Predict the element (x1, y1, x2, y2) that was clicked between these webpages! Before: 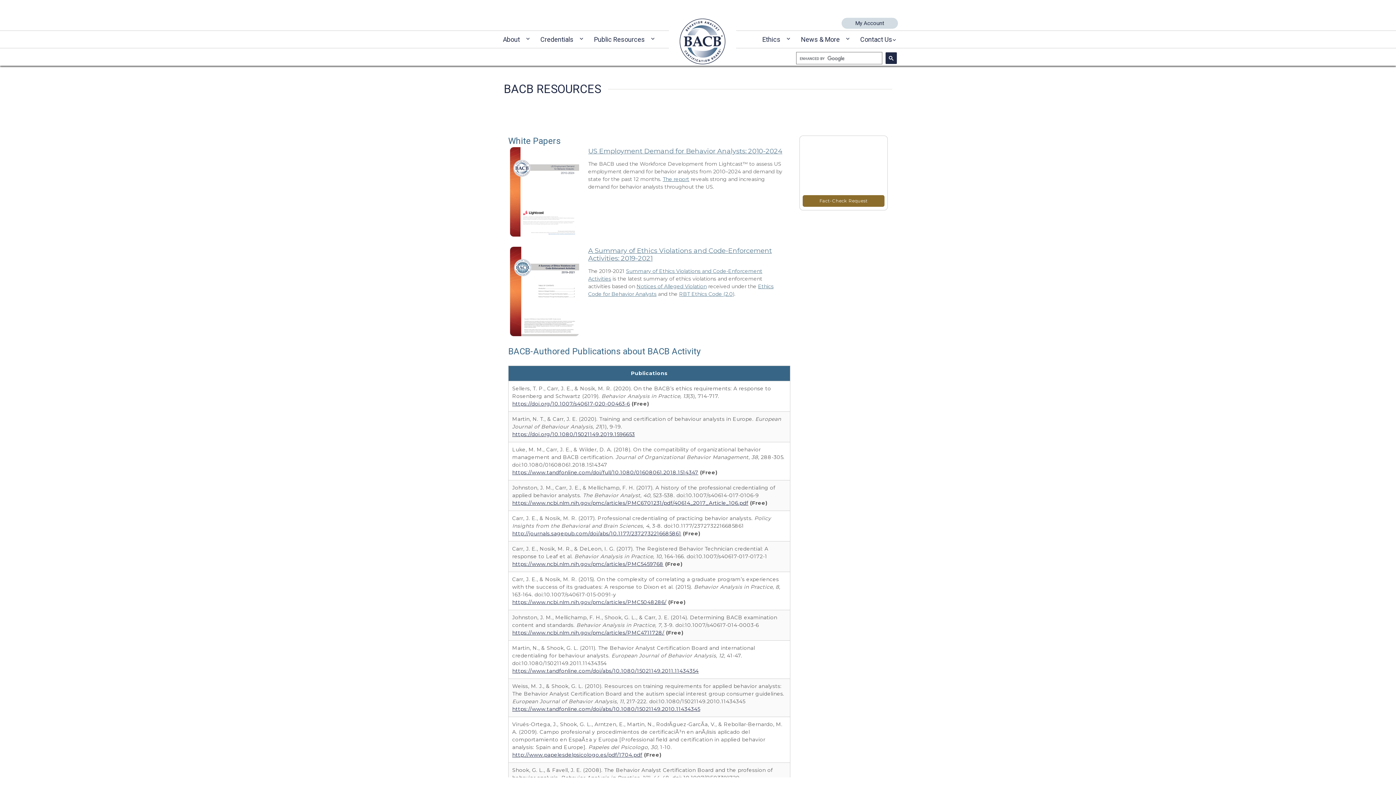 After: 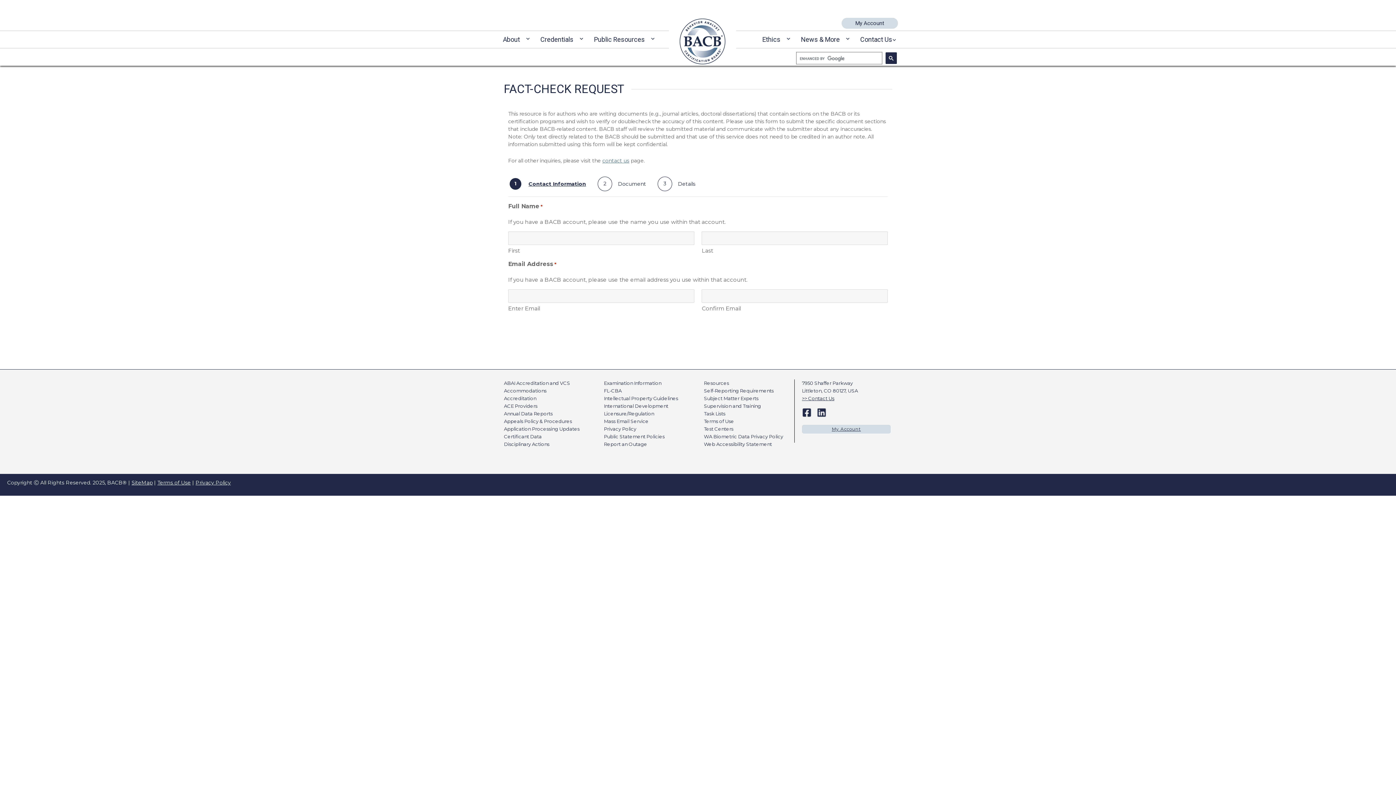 Action: label: Fact-Check Request web page bbox: (802, 195, 884, 206)